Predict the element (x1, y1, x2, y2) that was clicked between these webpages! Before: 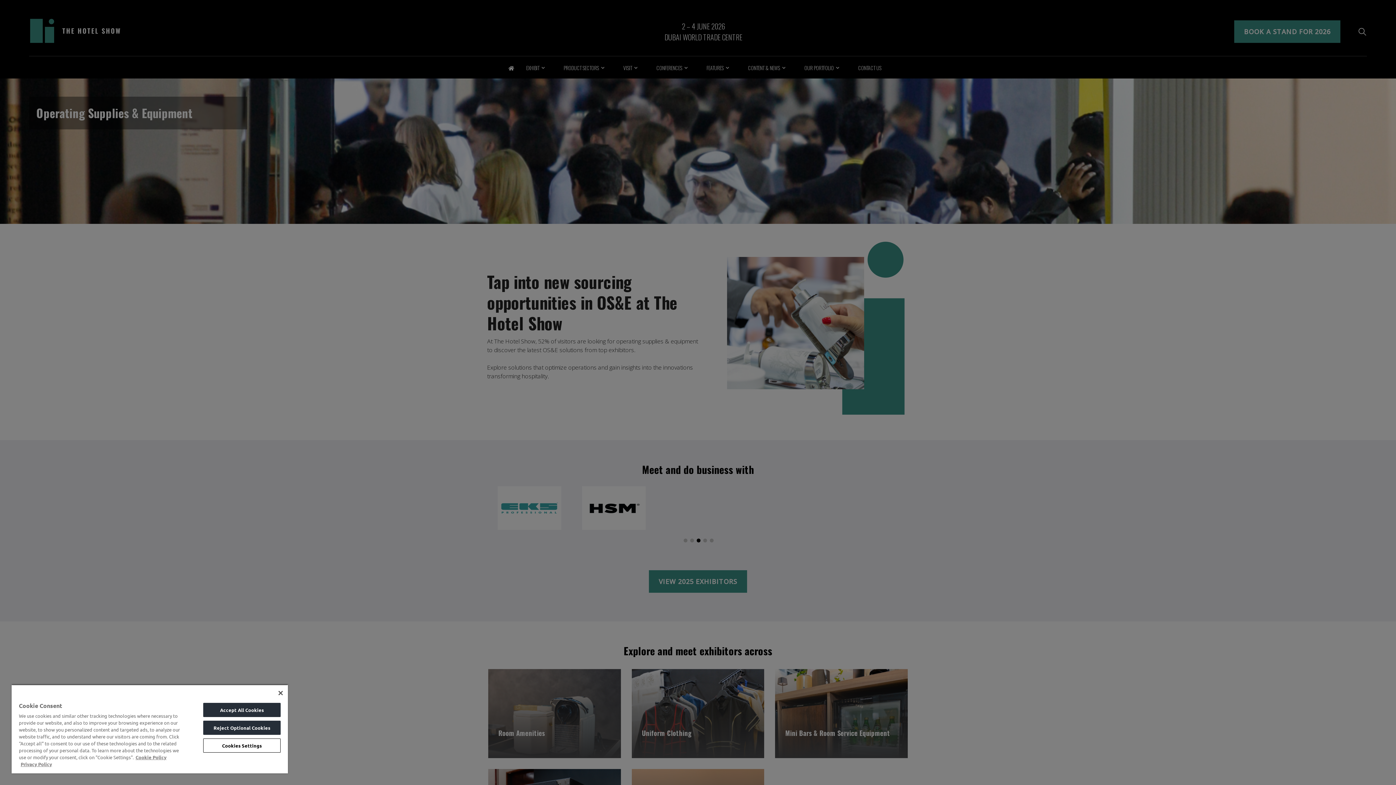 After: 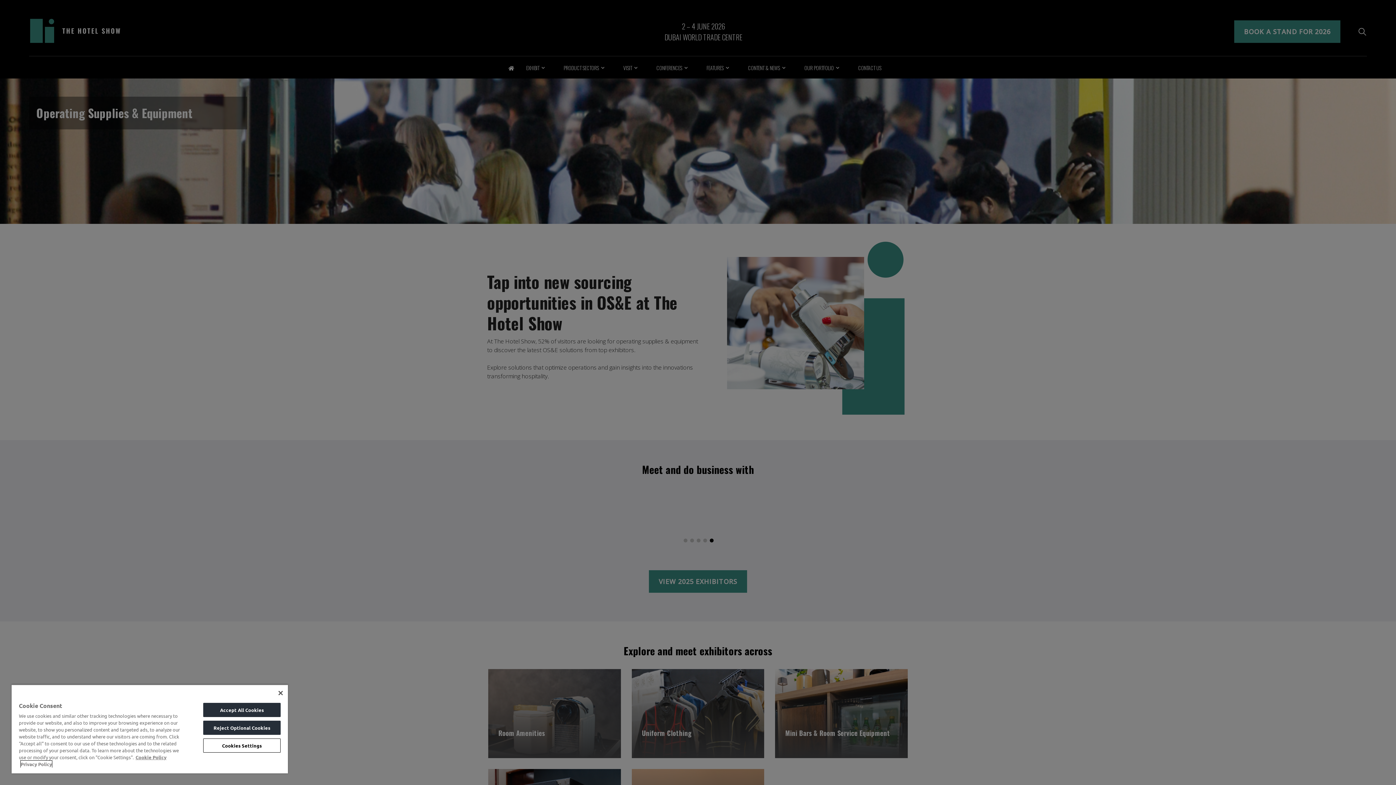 Action: label: Legal Information, opens in a new tab bbox: (20, 761, 52, 768)